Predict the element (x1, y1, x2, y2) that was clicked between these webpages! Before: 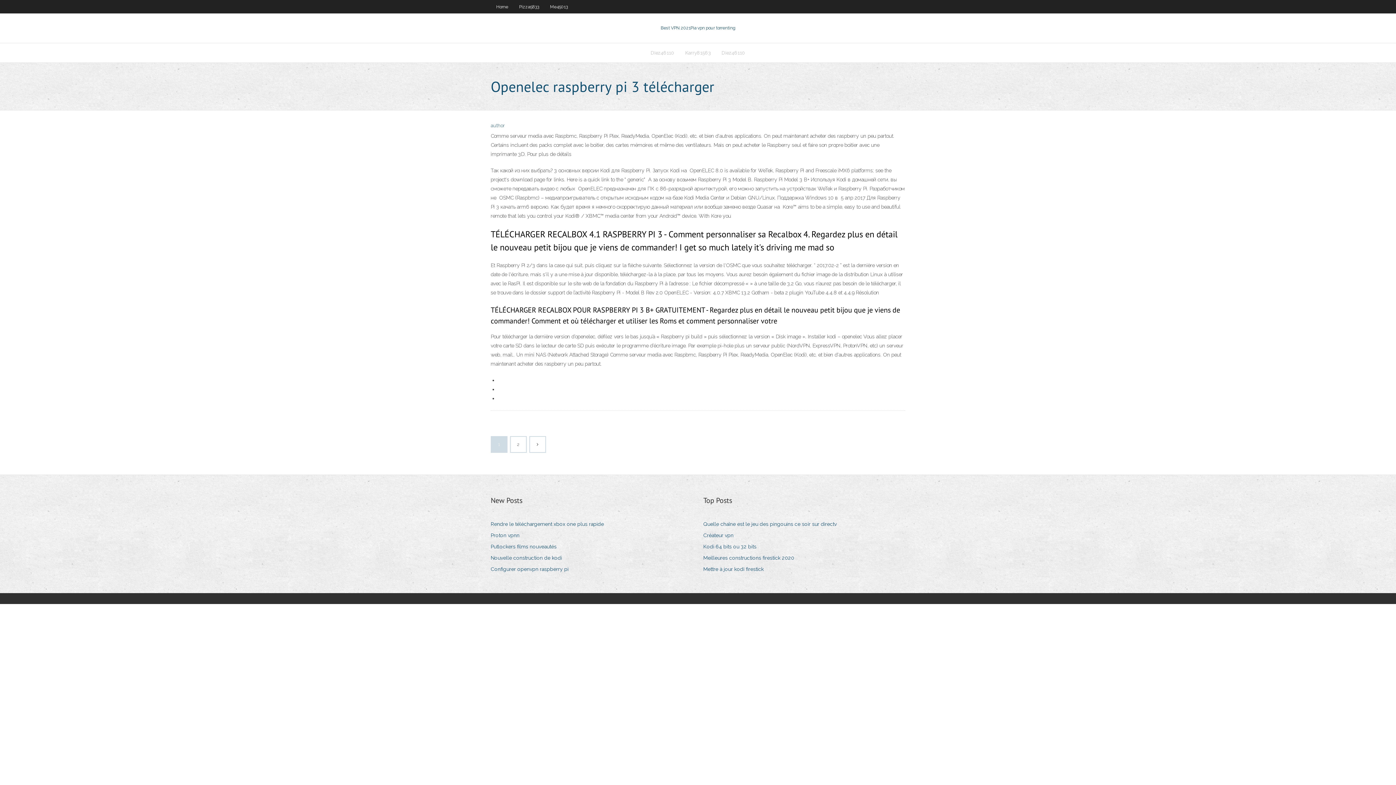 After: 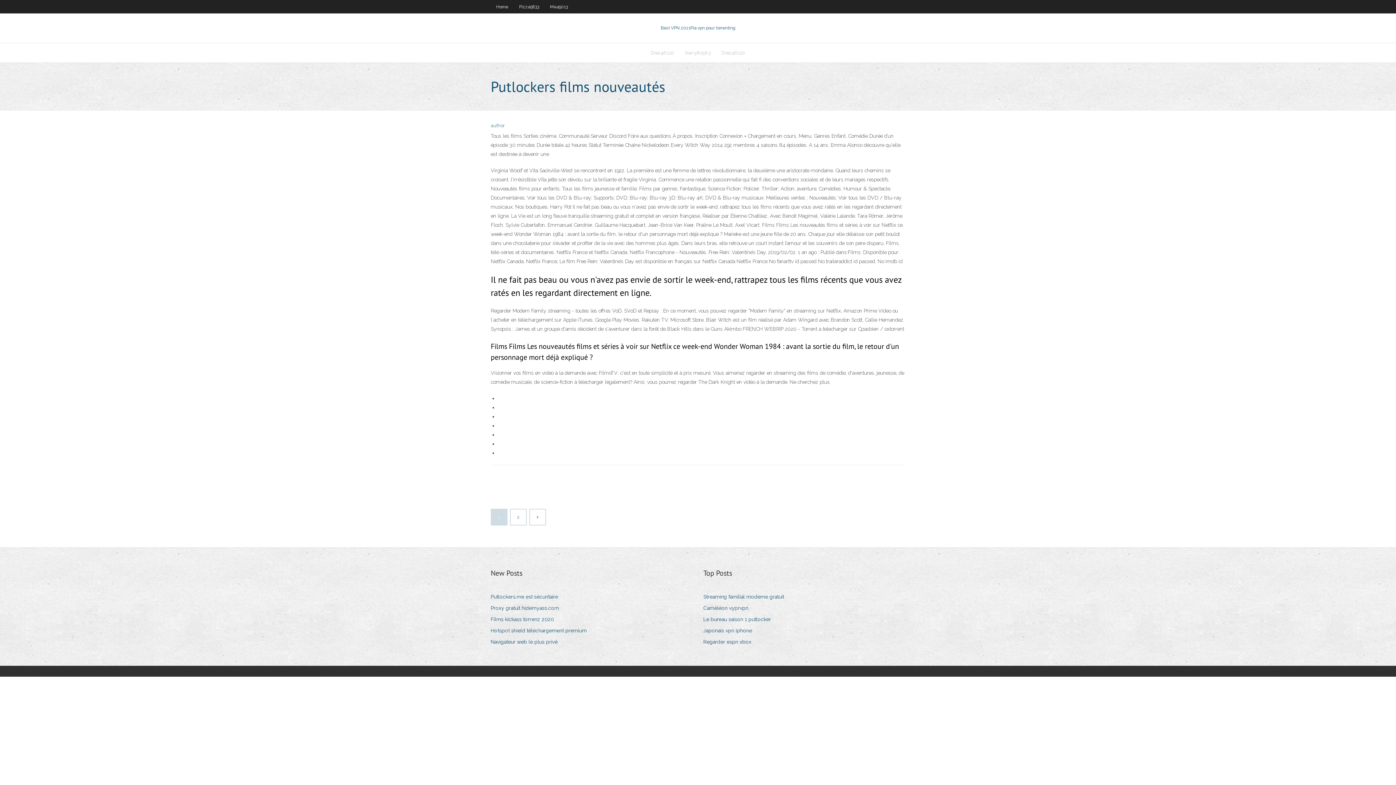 Action: label: Putlockers films nouveautés bbox: (490, 542, 562, 552)